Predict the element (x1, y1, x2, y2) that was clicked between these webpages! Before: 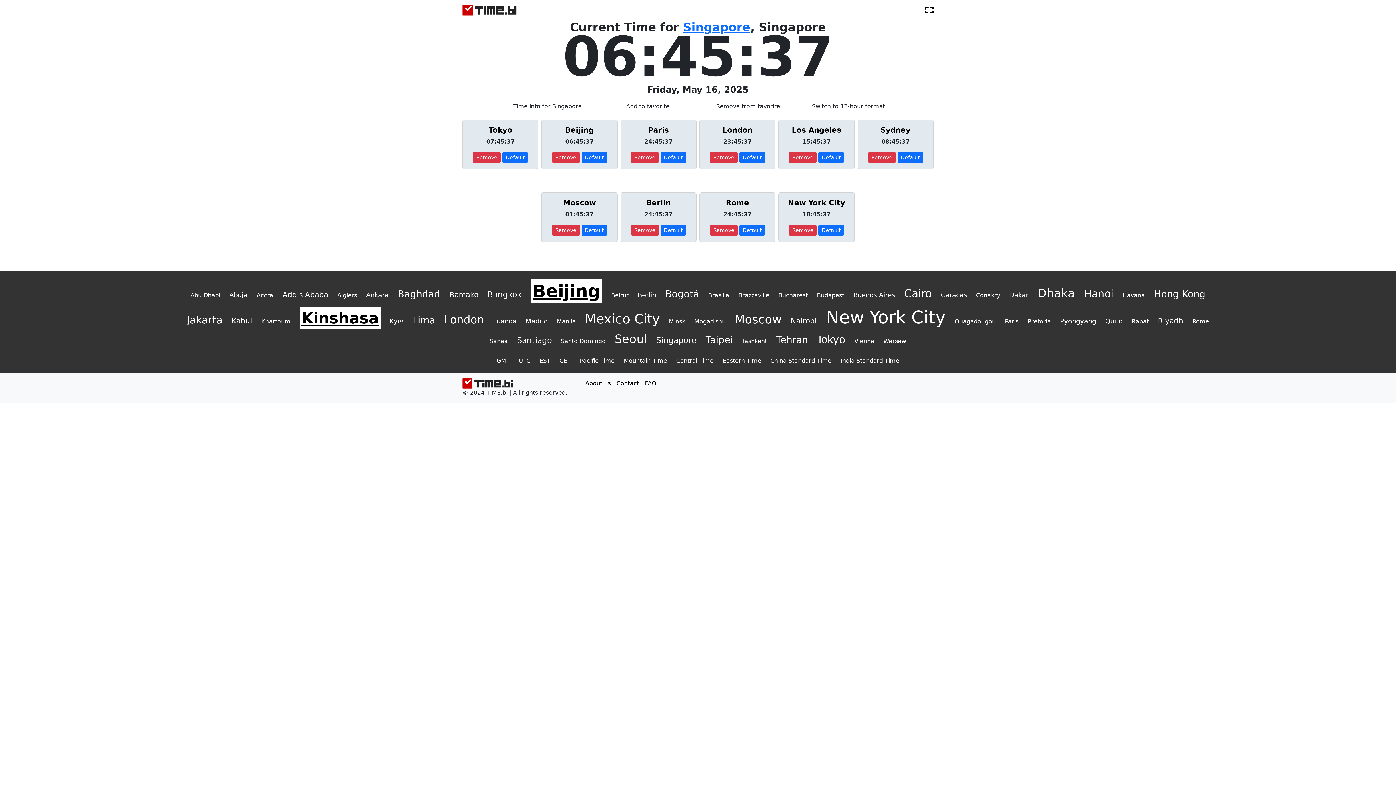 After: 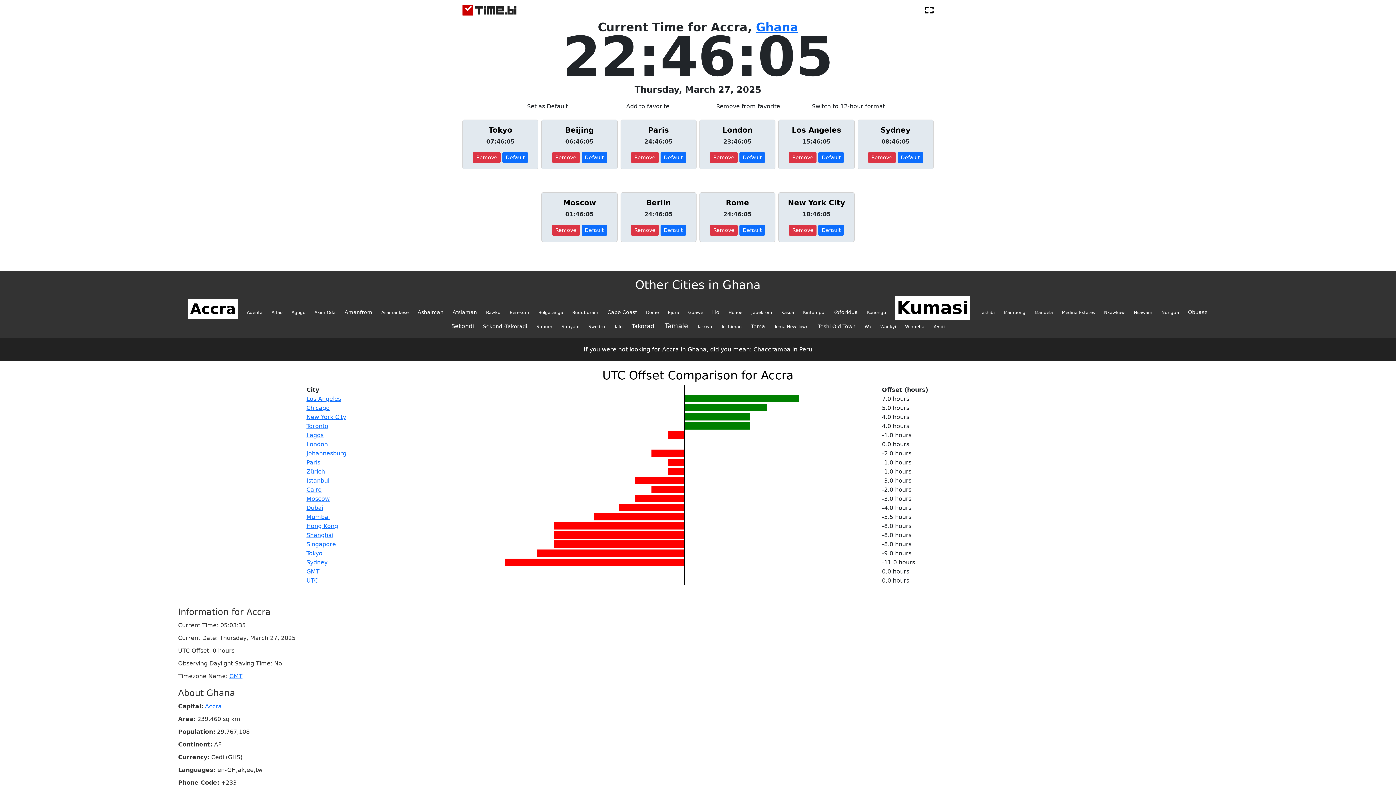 Action: label: Accra bbox: (256, 292, 273, 298)